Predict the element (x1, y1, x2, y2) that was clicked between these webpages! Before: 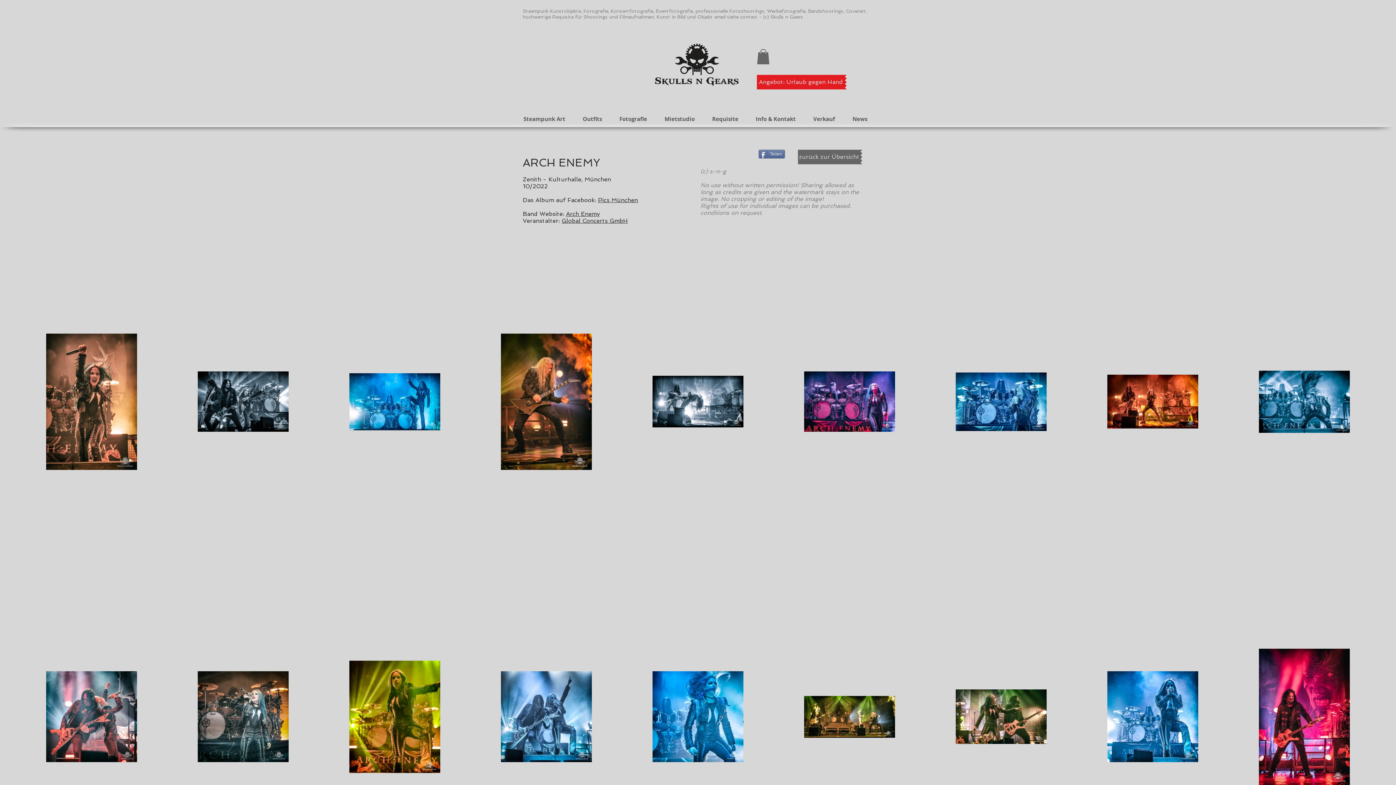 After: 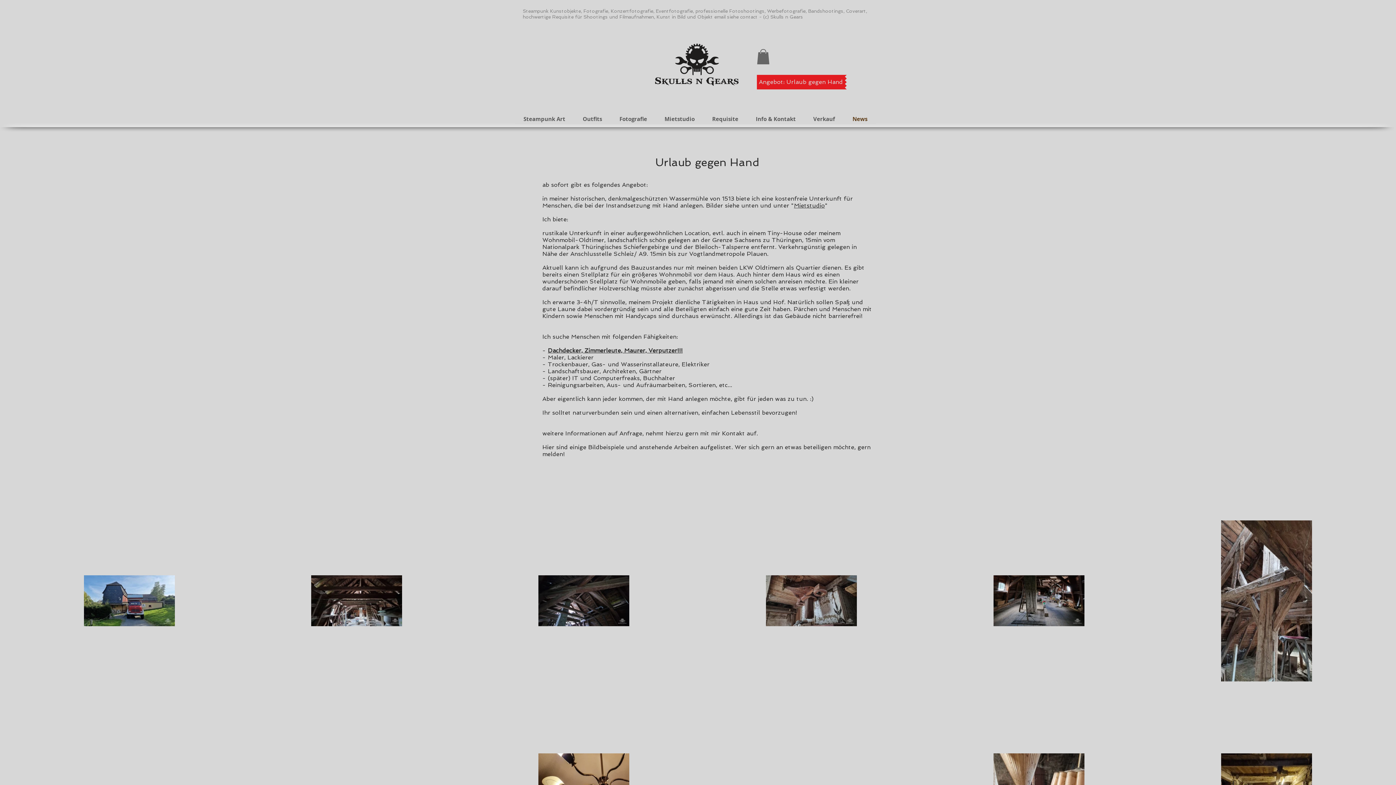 Action: label: Angebot: Urlaub gegen Hand bbox: (757, 74, 845, 89)